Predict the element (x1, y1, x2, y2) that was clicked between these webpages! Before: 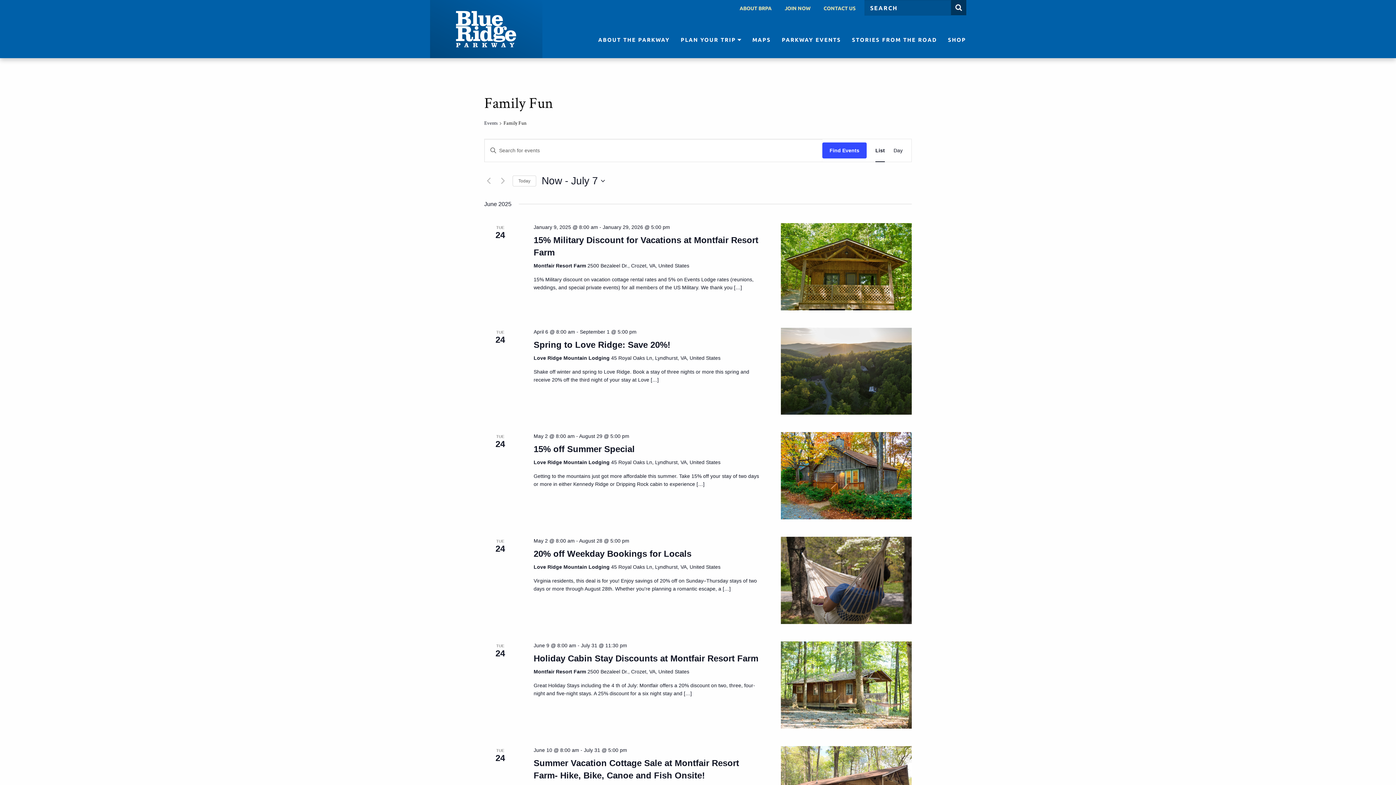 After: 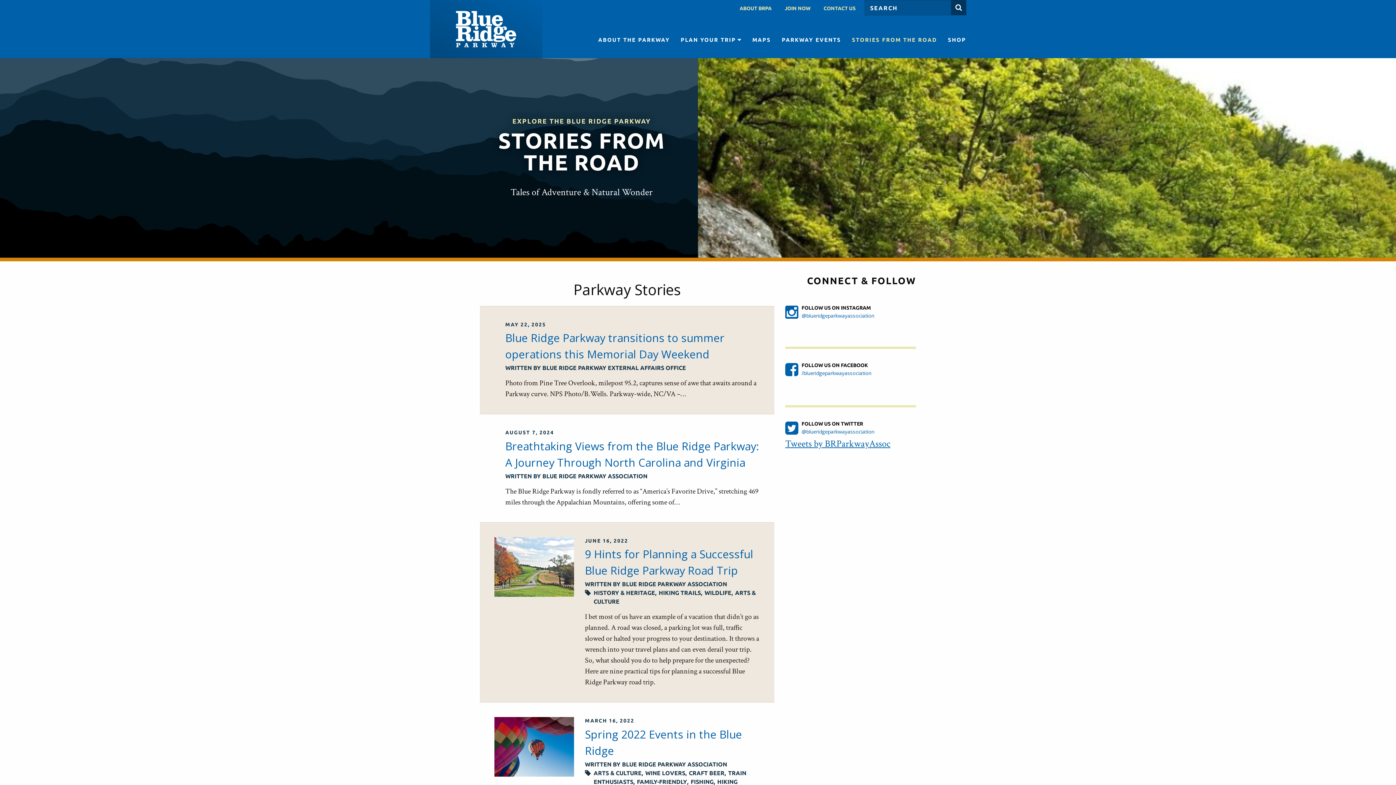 Action: label: STORIES FROM THE ROAD bbox: (852, 36, 937, 47)